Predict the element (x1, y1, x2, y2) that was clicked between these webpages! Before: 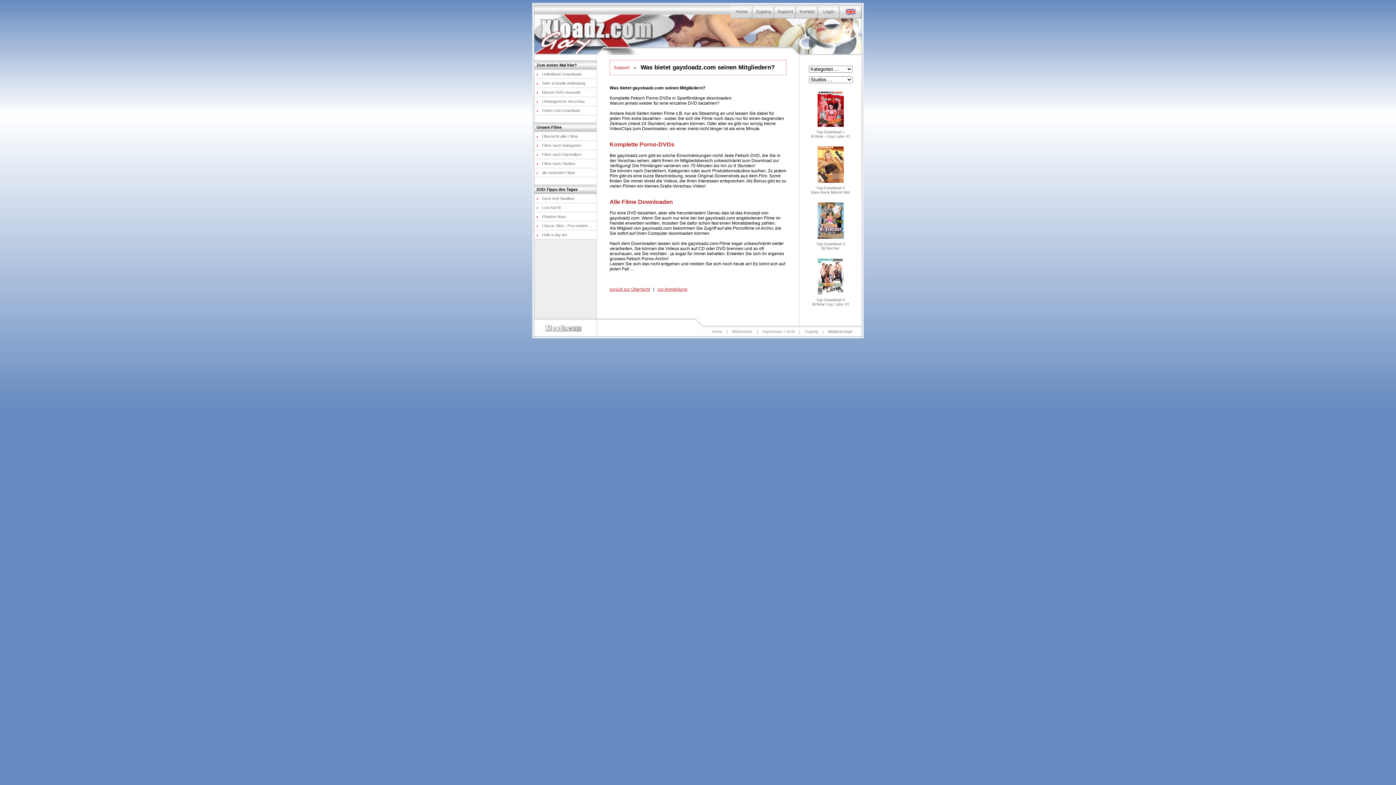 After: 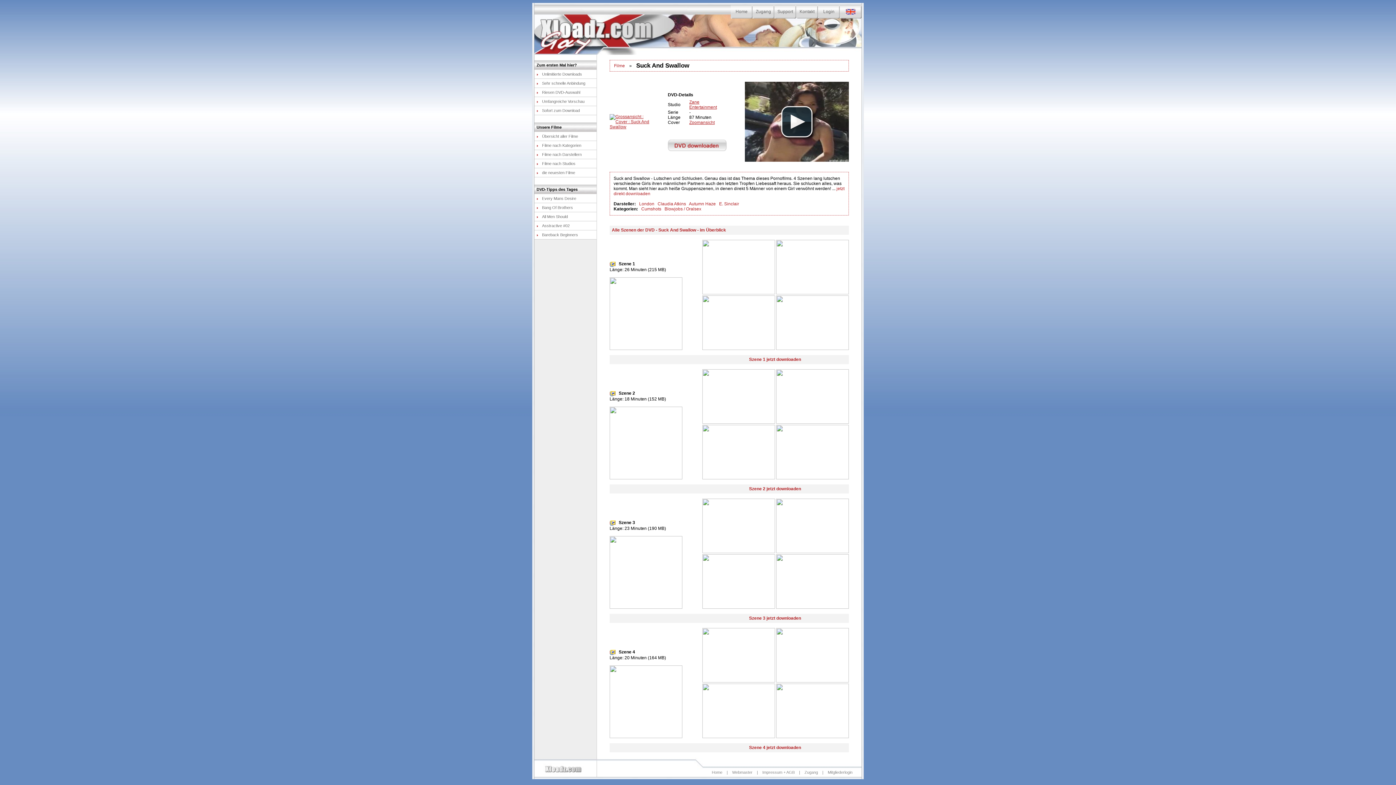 Action: bbox: (536, 196, 574, 200) label: Suck And Swallow